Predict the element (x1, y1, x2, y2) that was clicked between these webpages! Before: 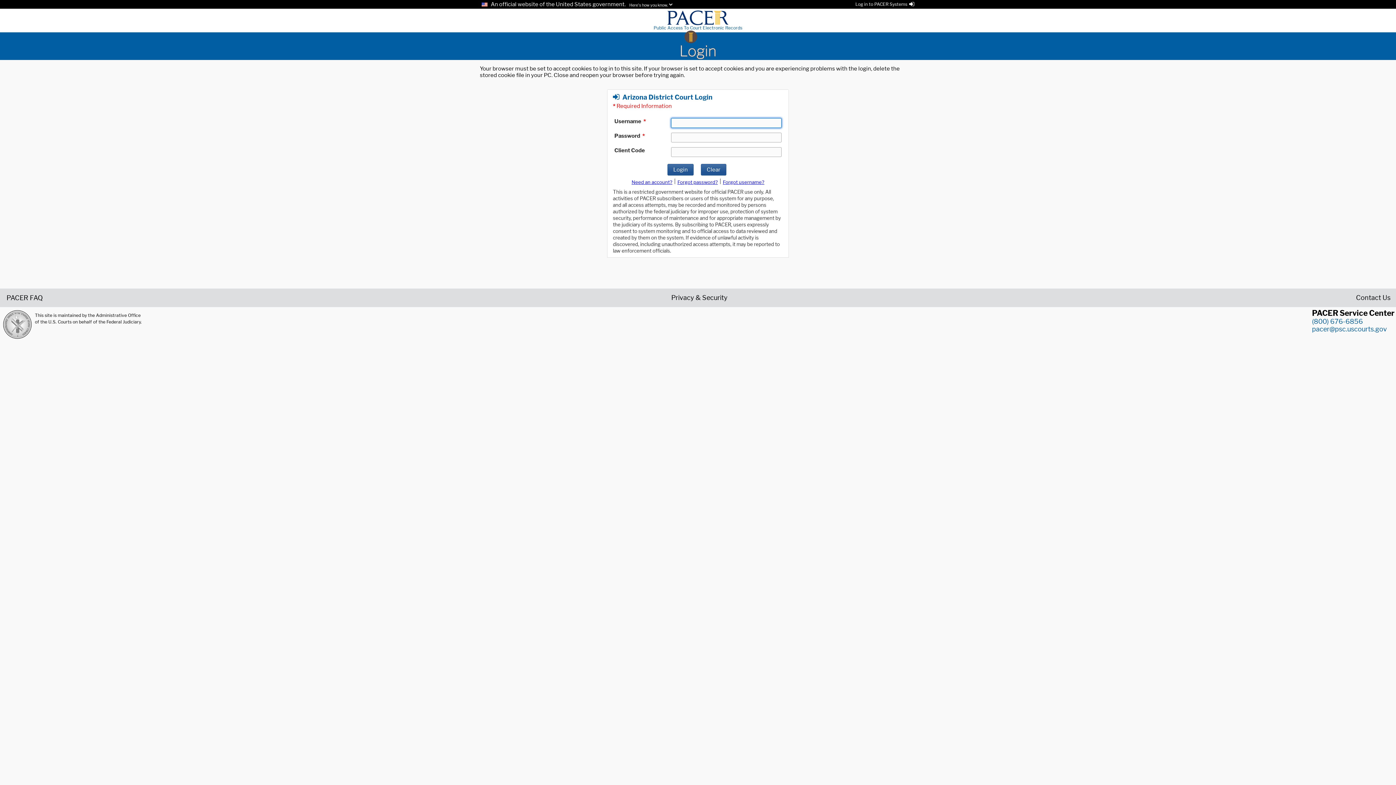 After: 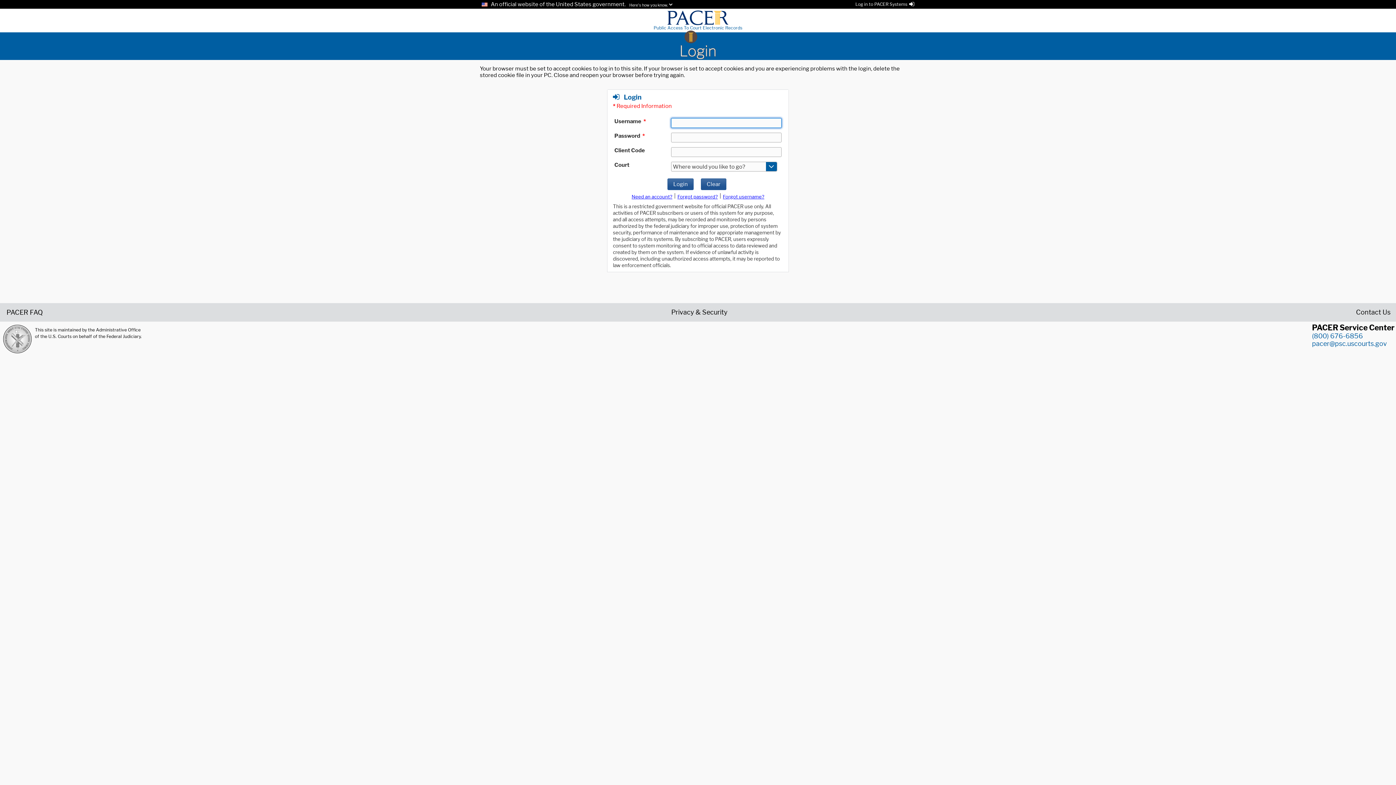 Action: bbox: (480, 42, 916, 60) label: Login